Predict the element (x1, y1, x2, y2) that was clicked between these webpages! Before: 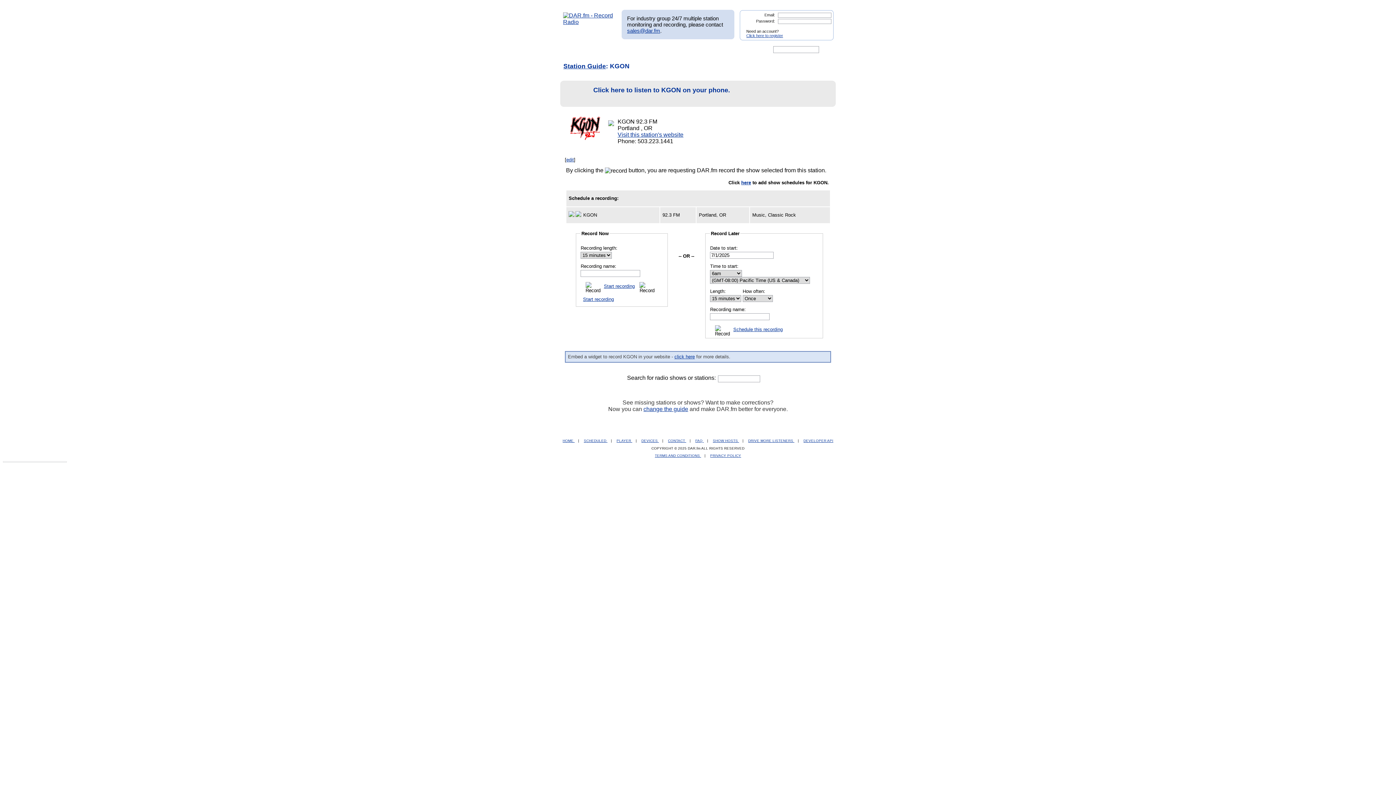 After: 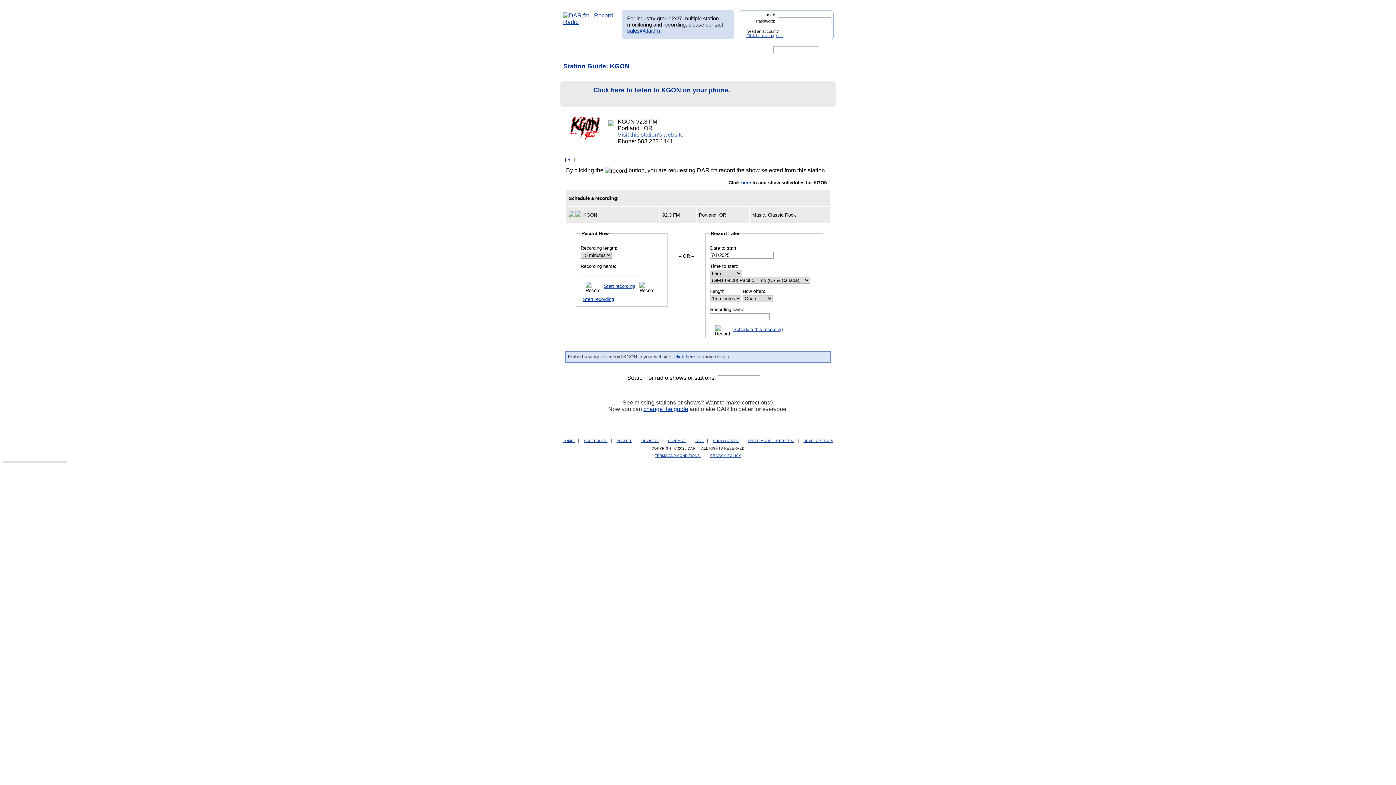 Action: label: Visit this station's website bbox: (617, 131, 683, 137)